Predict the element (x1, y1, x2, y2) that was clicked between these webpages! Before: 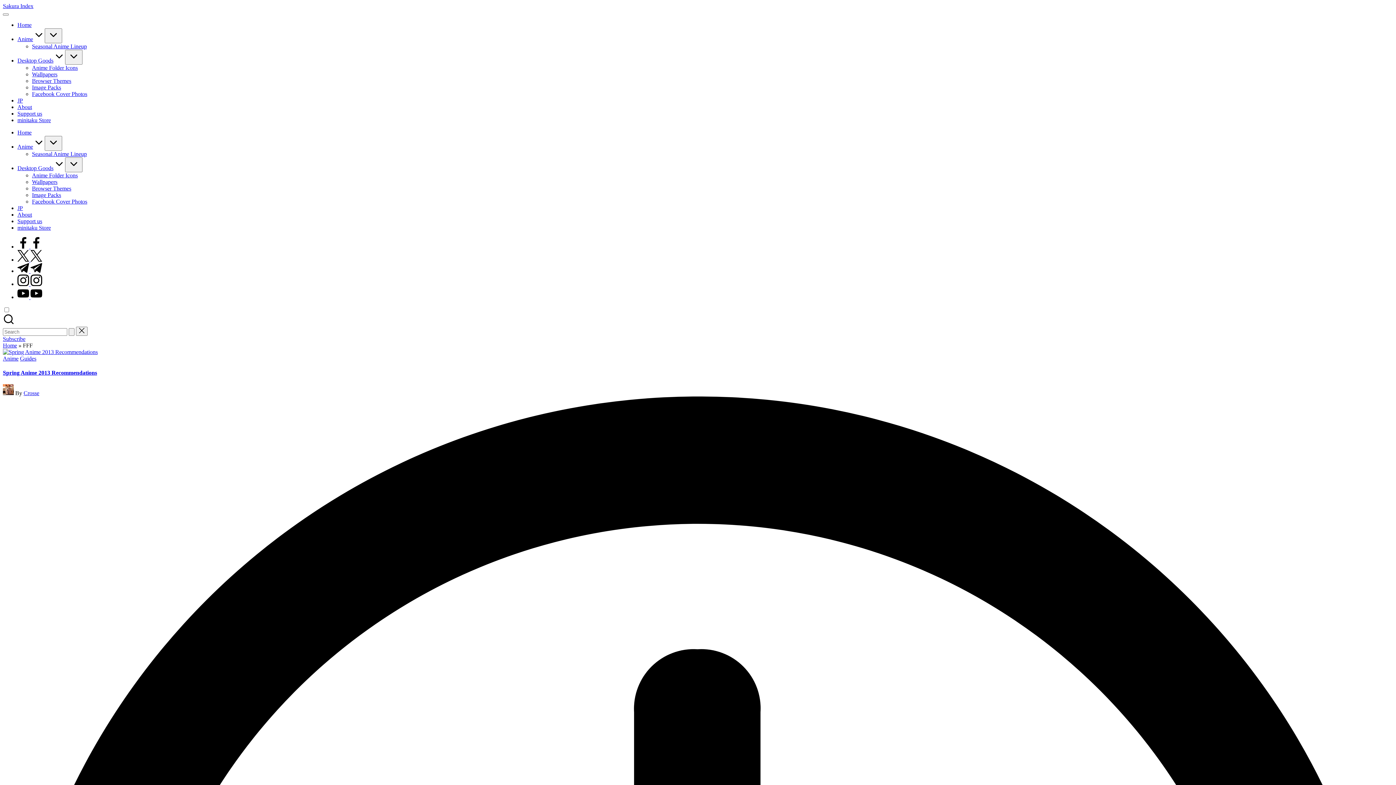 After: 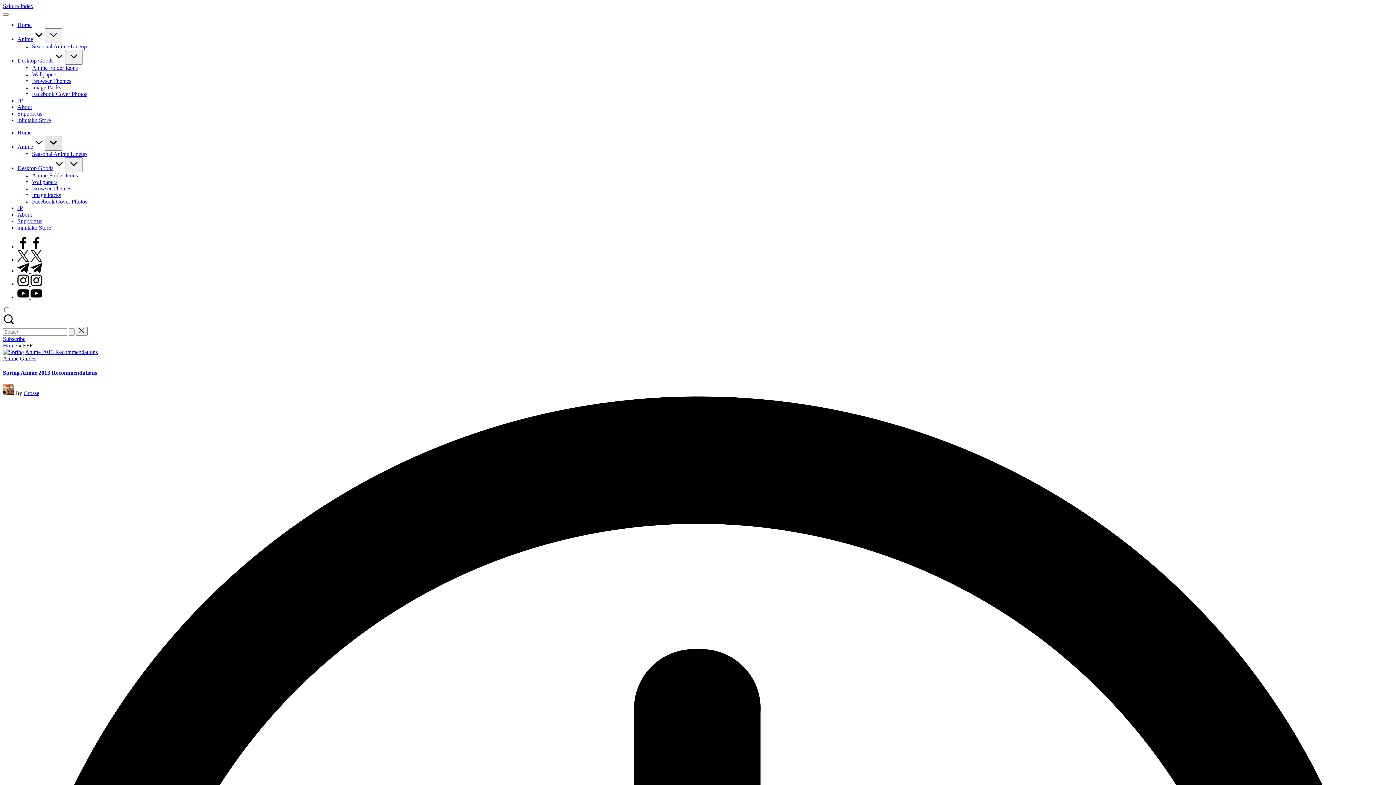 Action: bbox: (44, 136, 62, 150)